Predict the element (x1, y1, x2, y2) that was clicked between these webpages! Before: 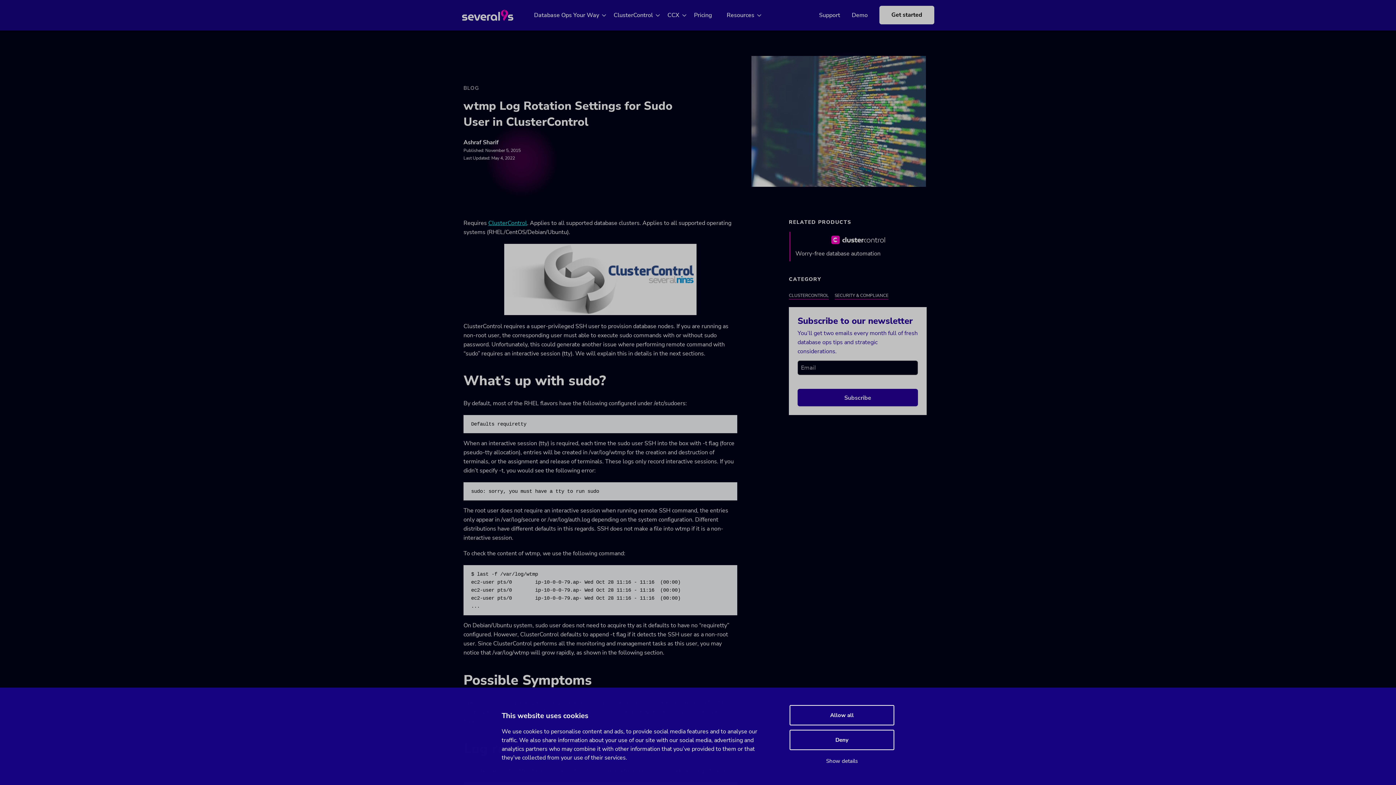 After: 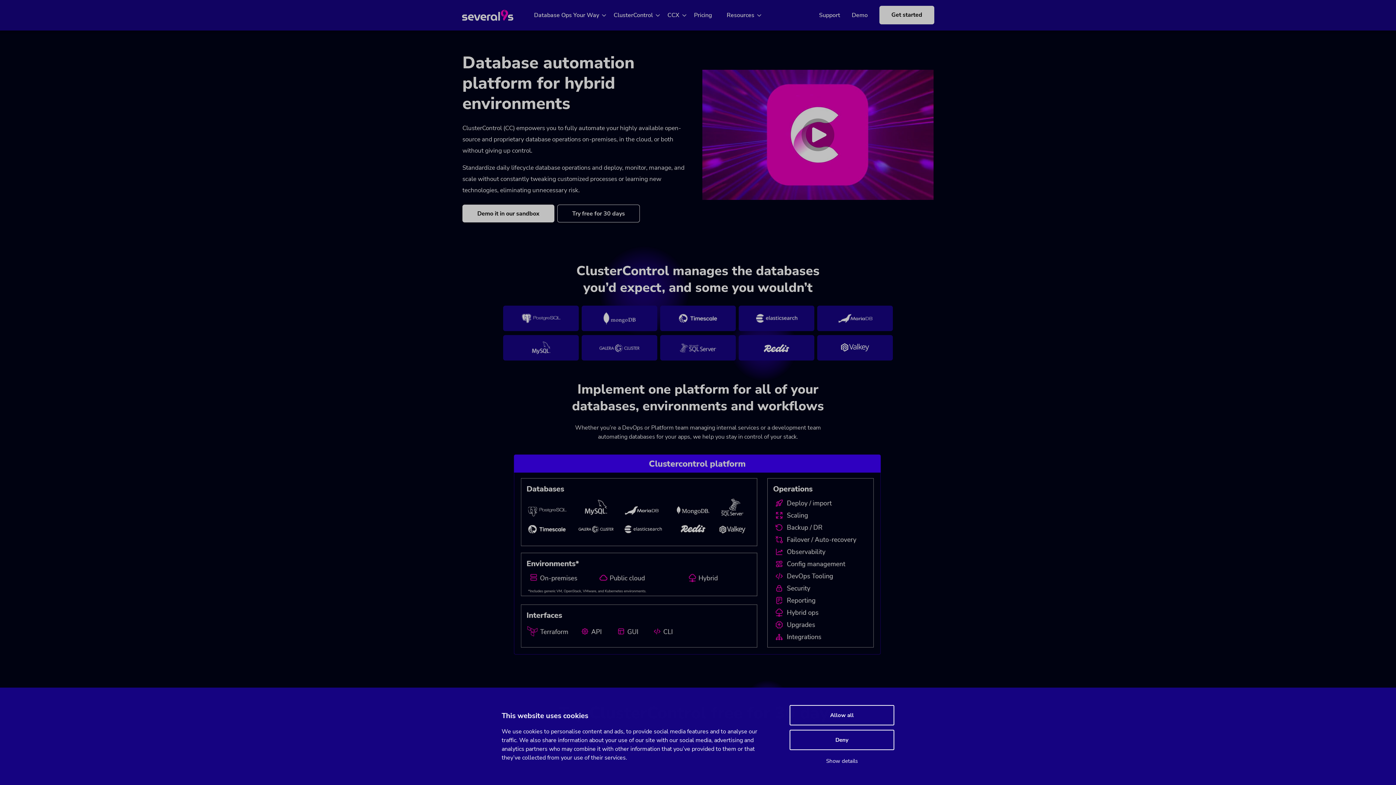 Action: bbox: (613, 10, 653, 19) label: ClusterControl